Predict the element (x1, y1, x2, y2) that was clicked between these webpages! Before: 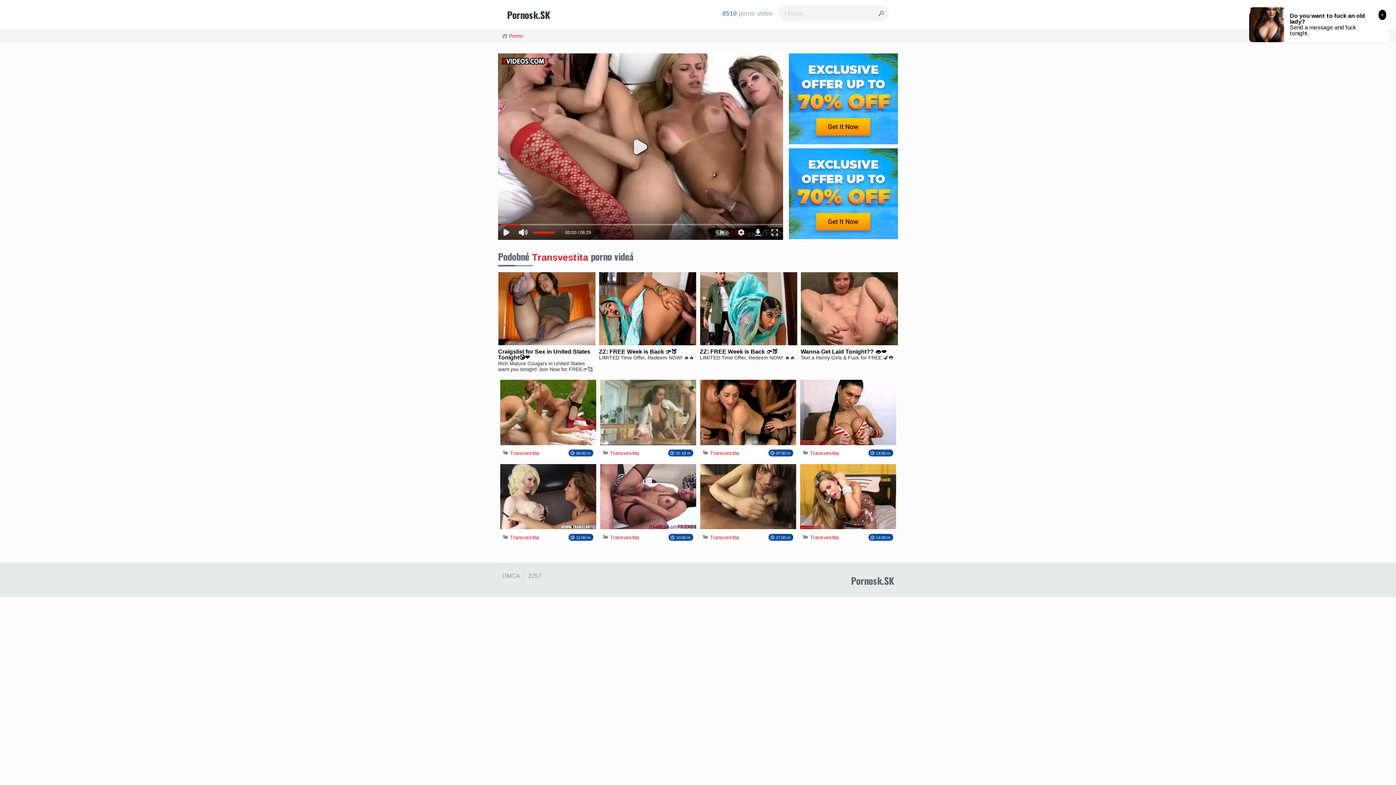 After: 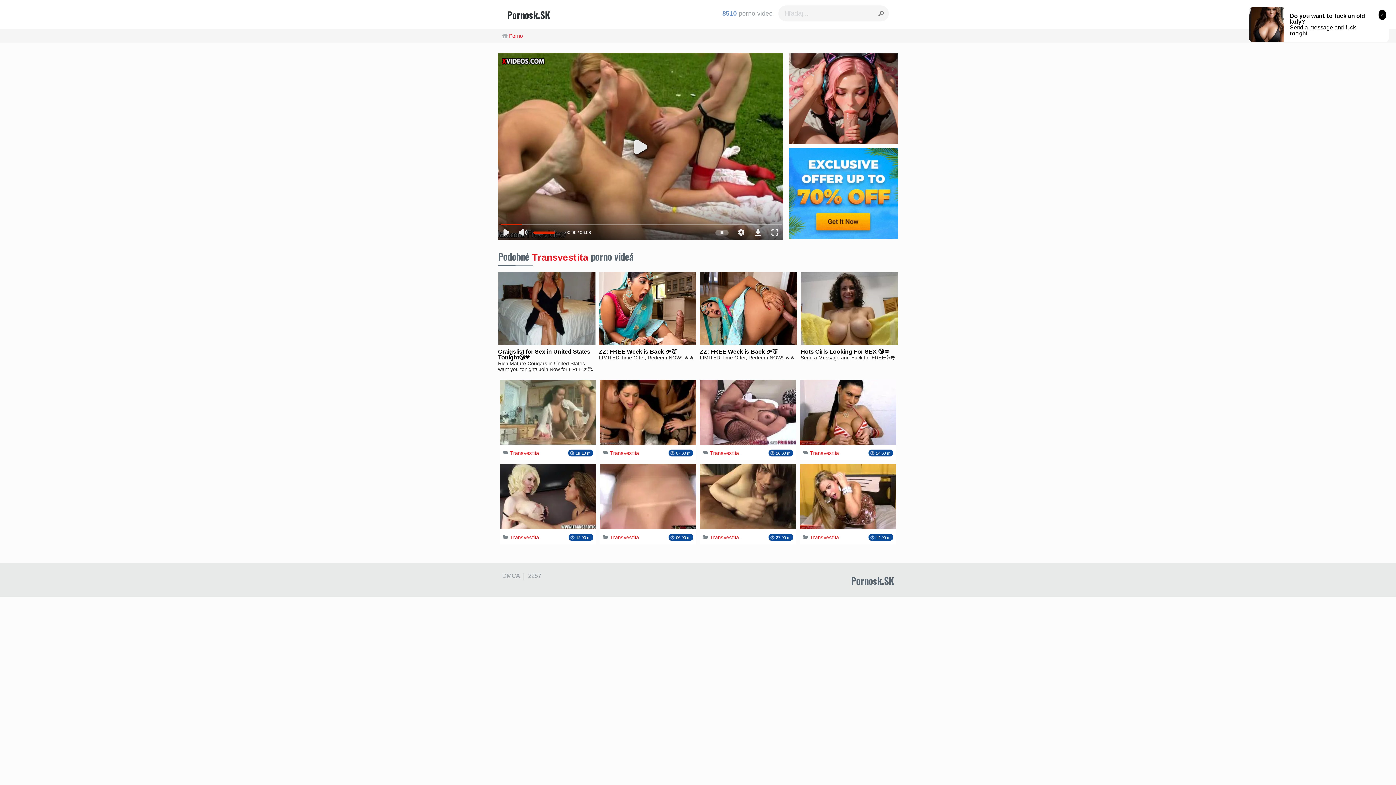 Action: bbox: (500, 380, 596, 445)